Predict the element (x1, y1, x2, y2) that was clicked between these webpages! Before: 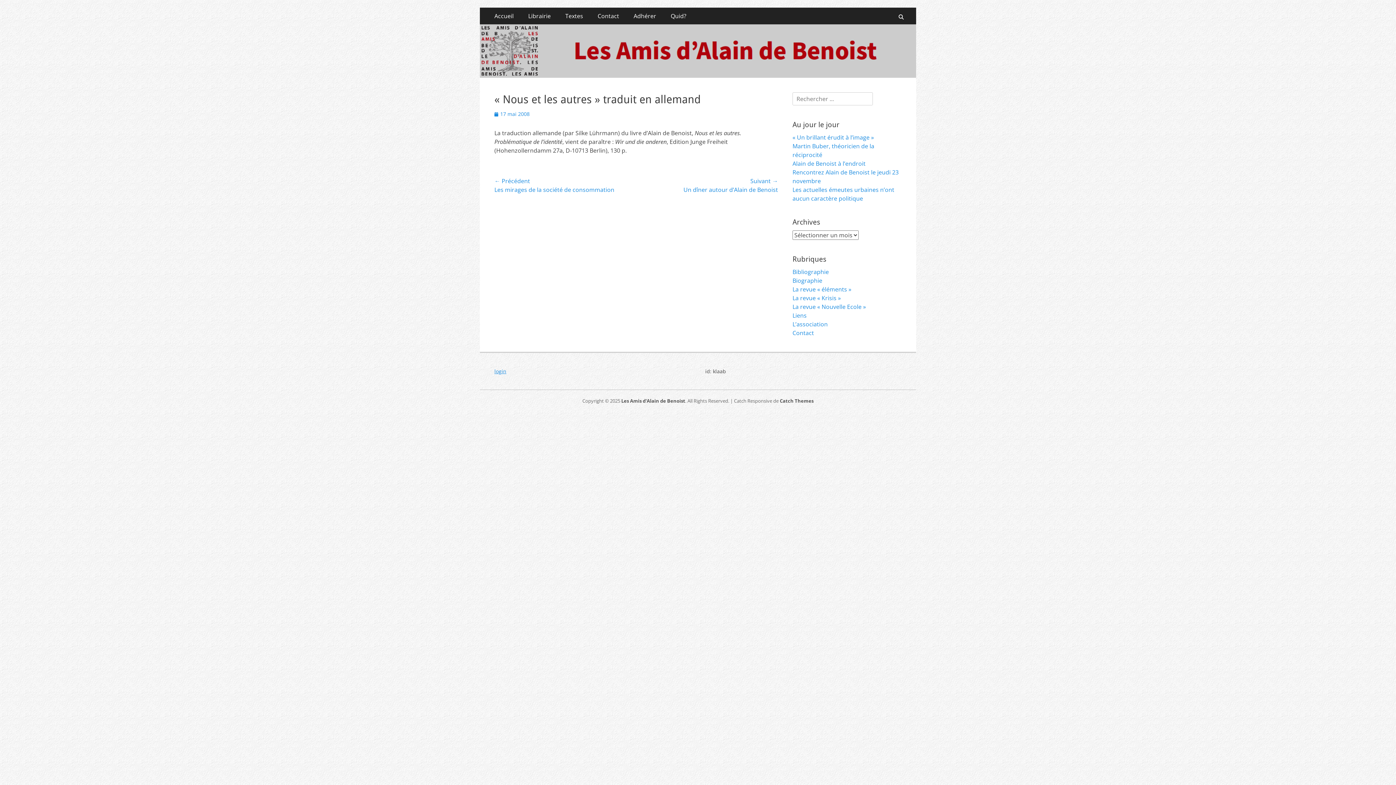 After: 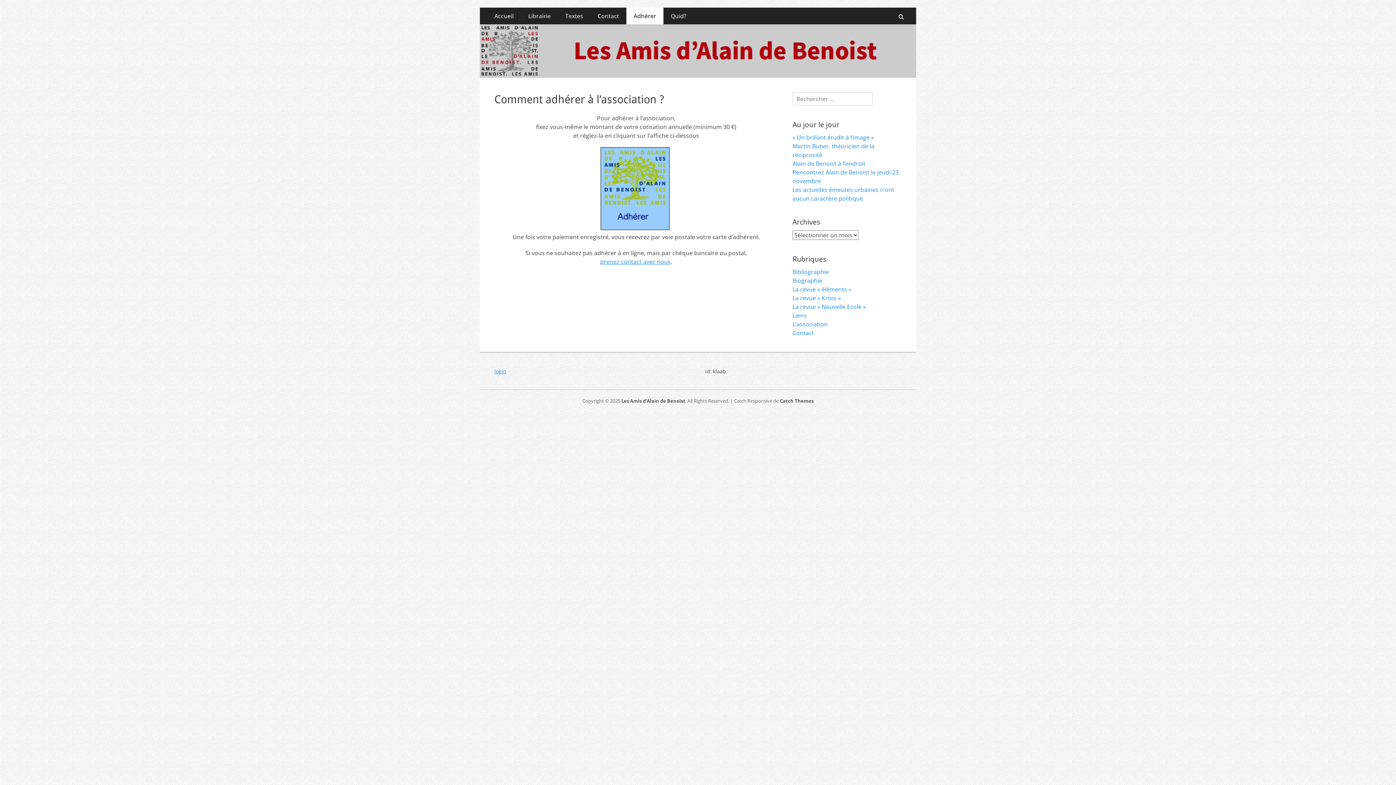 Action: label: Adhérer bbox: (626, 7, 663, 24)